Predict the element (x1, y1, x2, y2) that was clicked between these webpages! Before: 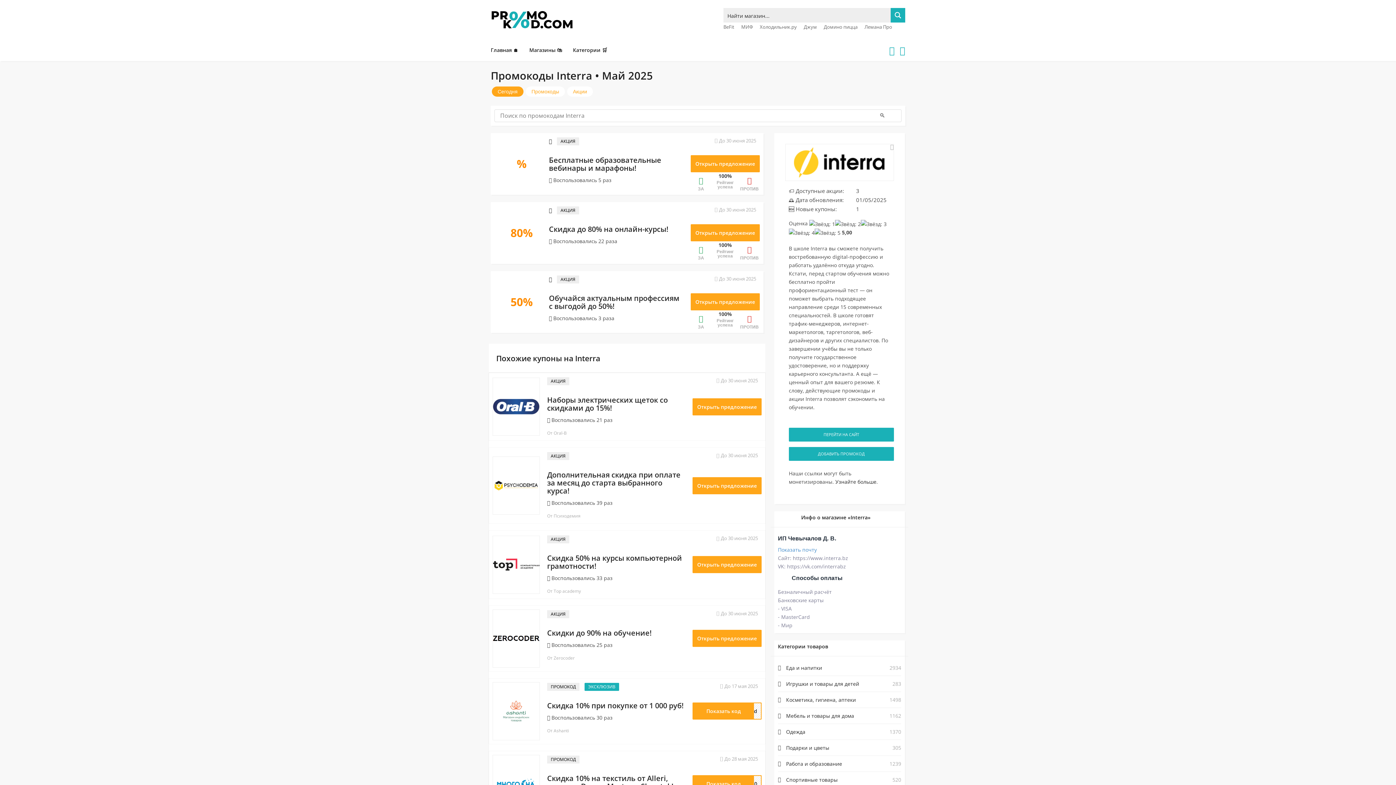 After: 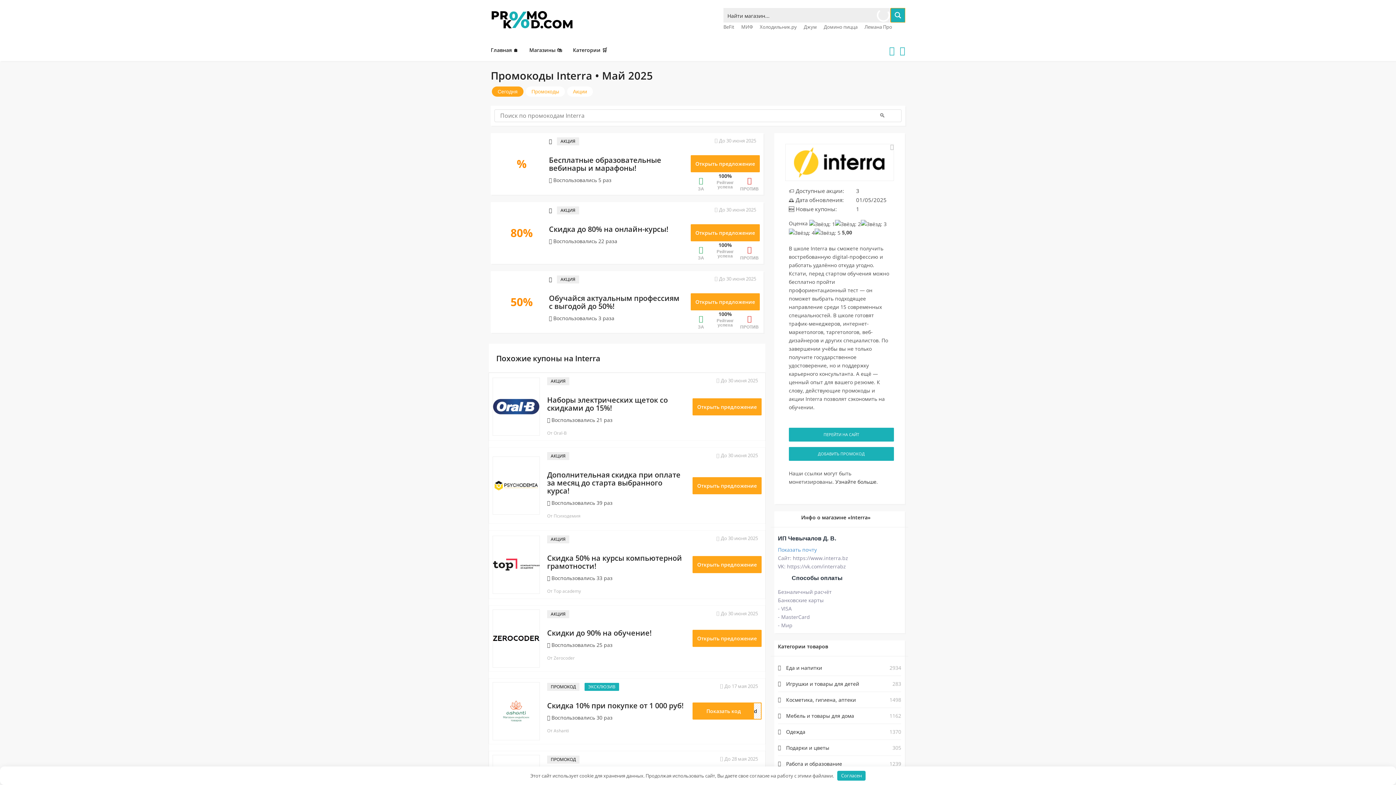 Action: label: Search magnifier button bbox: (890, 8, 905, 22)